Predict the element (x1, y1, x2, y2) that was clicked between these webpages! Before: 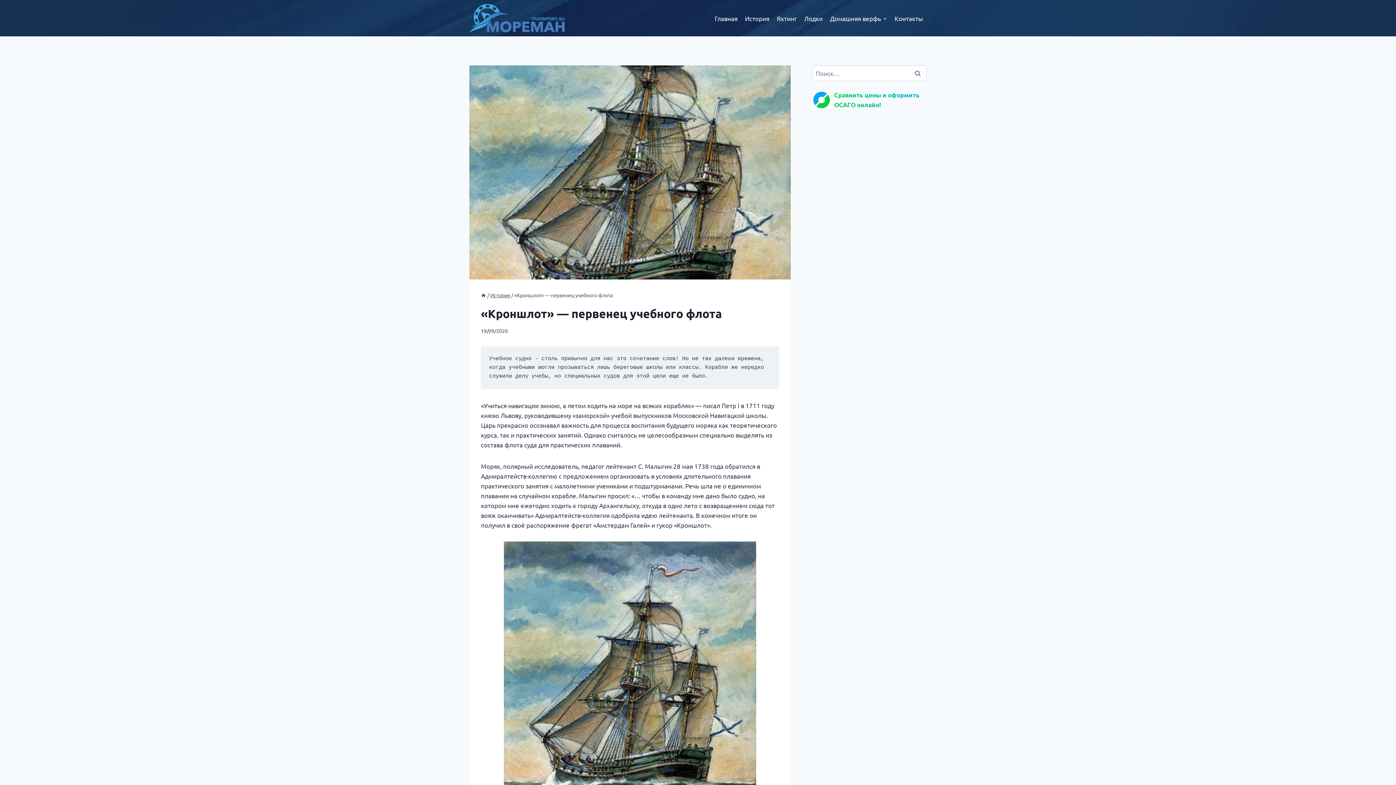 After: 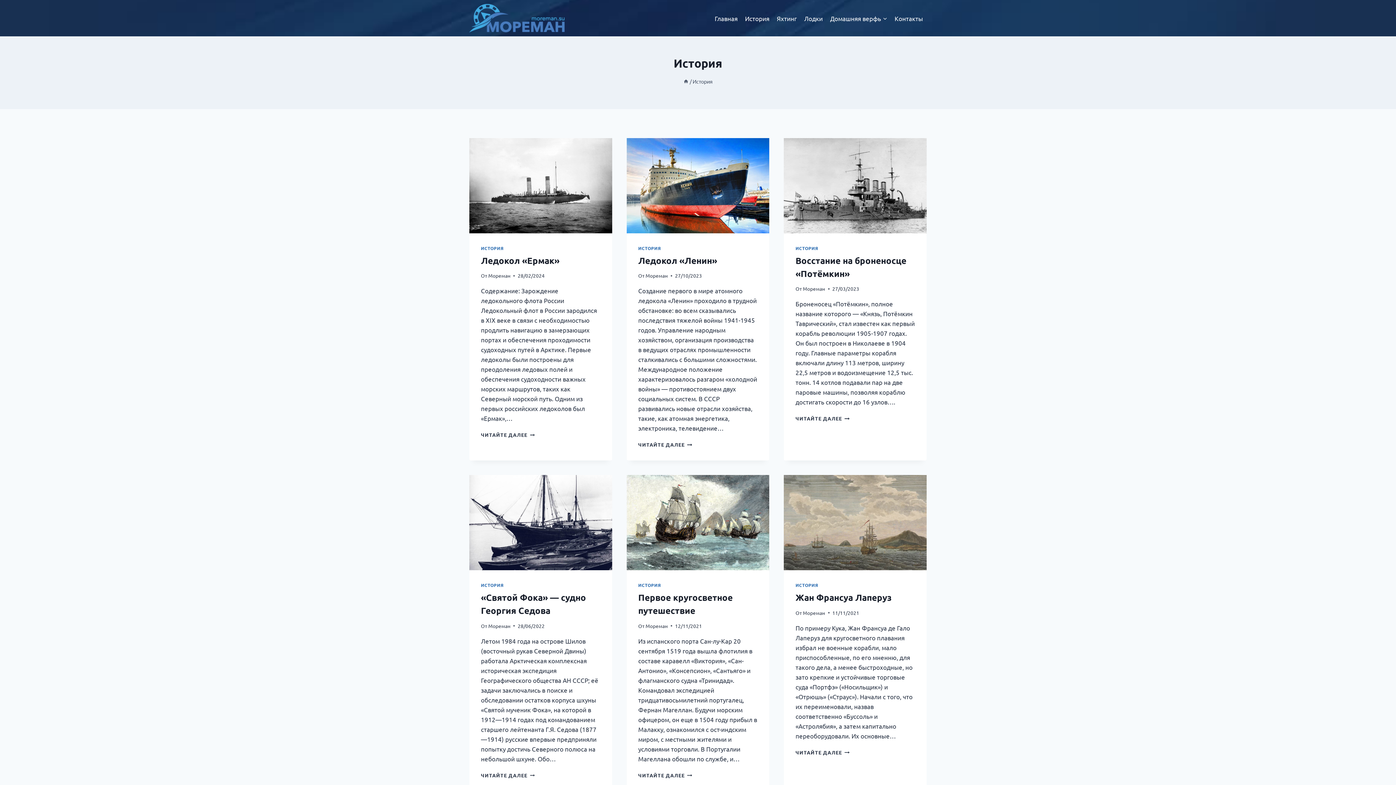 Action: bbox: (741, 9, 773, 26) label: История